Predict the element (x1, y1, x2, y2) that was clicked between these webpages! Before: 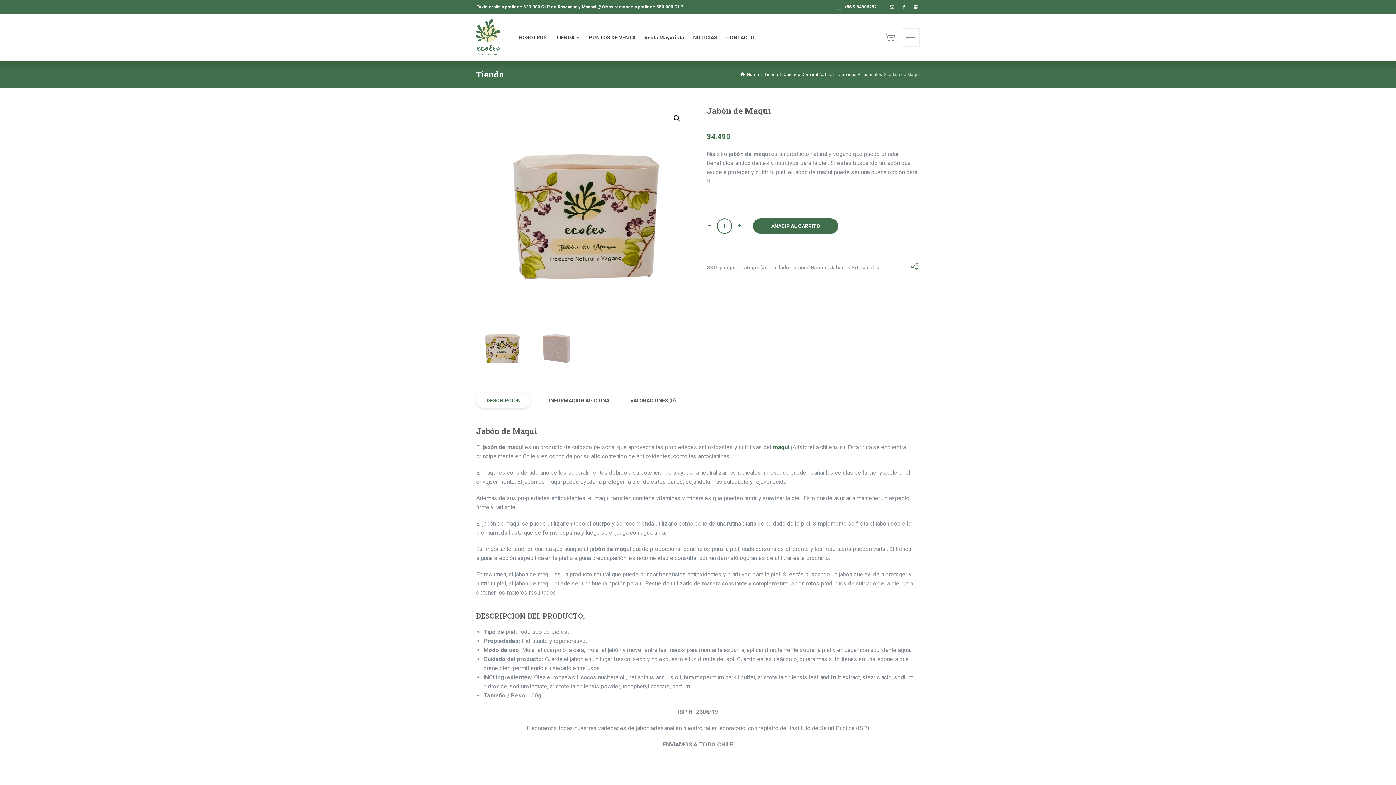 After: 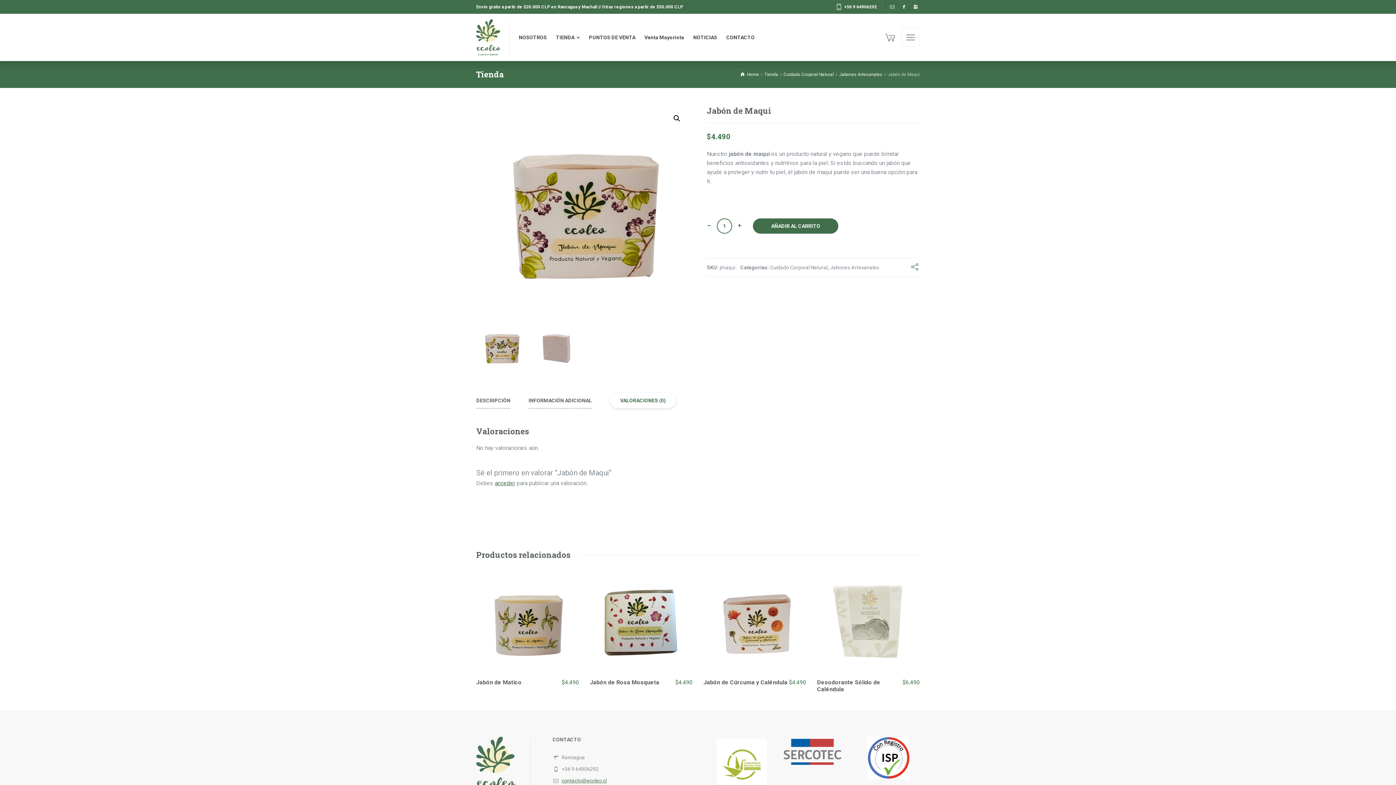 Action: bbox: (630, 393, 676, 408) label: VALORACIONES (0)